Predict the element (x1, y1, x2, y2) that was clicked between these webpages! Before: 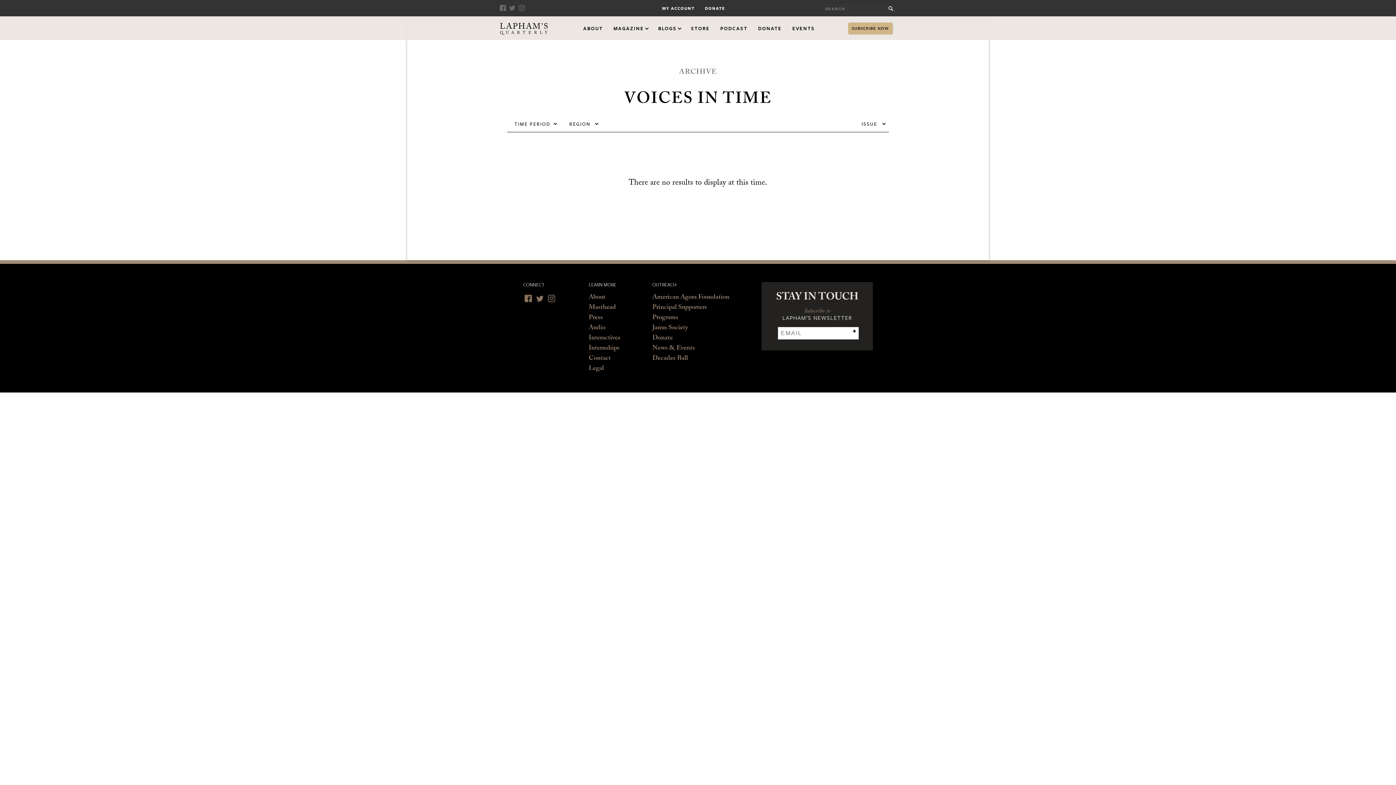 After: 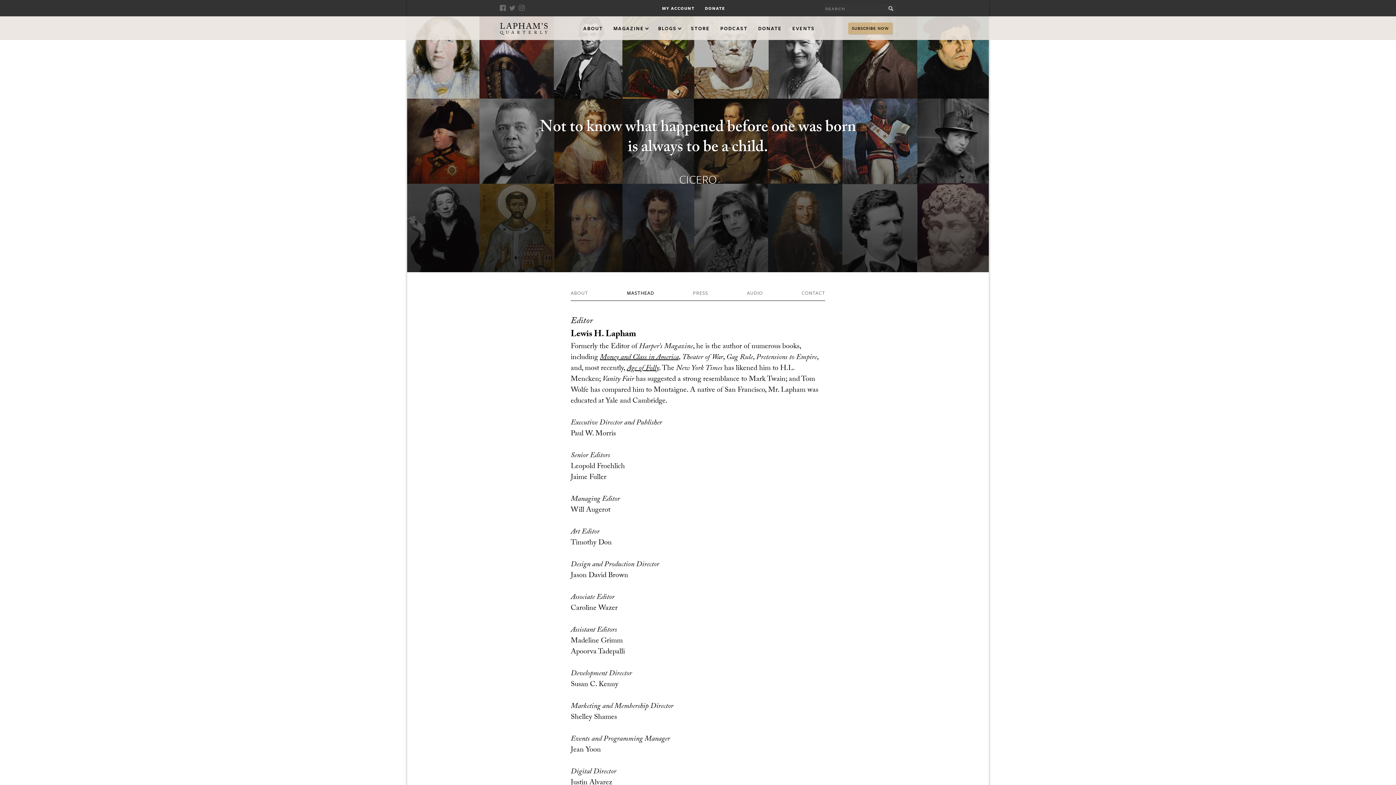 Action: bbox: (588, 303, 616, 313) label: Masthead